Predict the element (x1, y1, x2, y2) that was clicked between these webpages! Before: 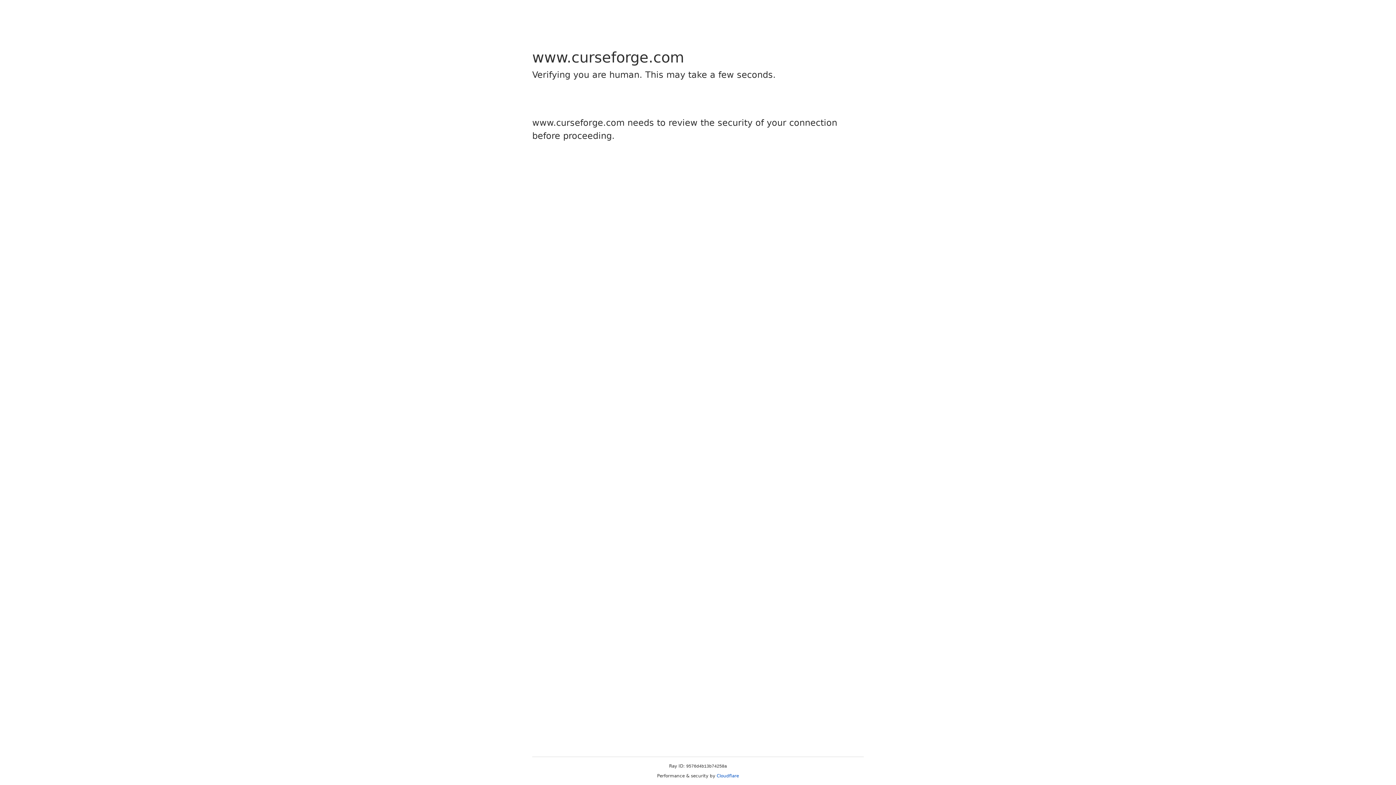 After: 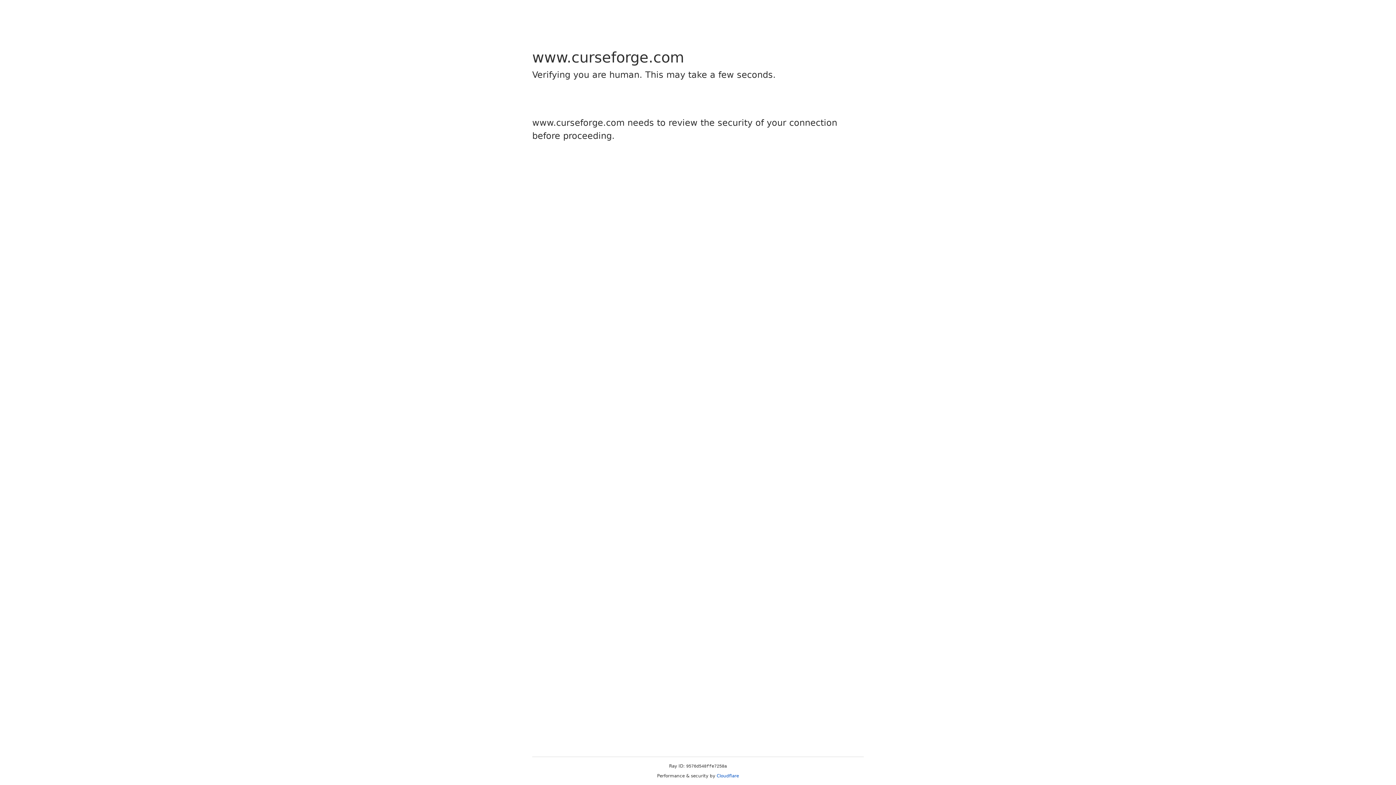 Action: label: Cloudflare bbox: (716, 773, 739, 778)